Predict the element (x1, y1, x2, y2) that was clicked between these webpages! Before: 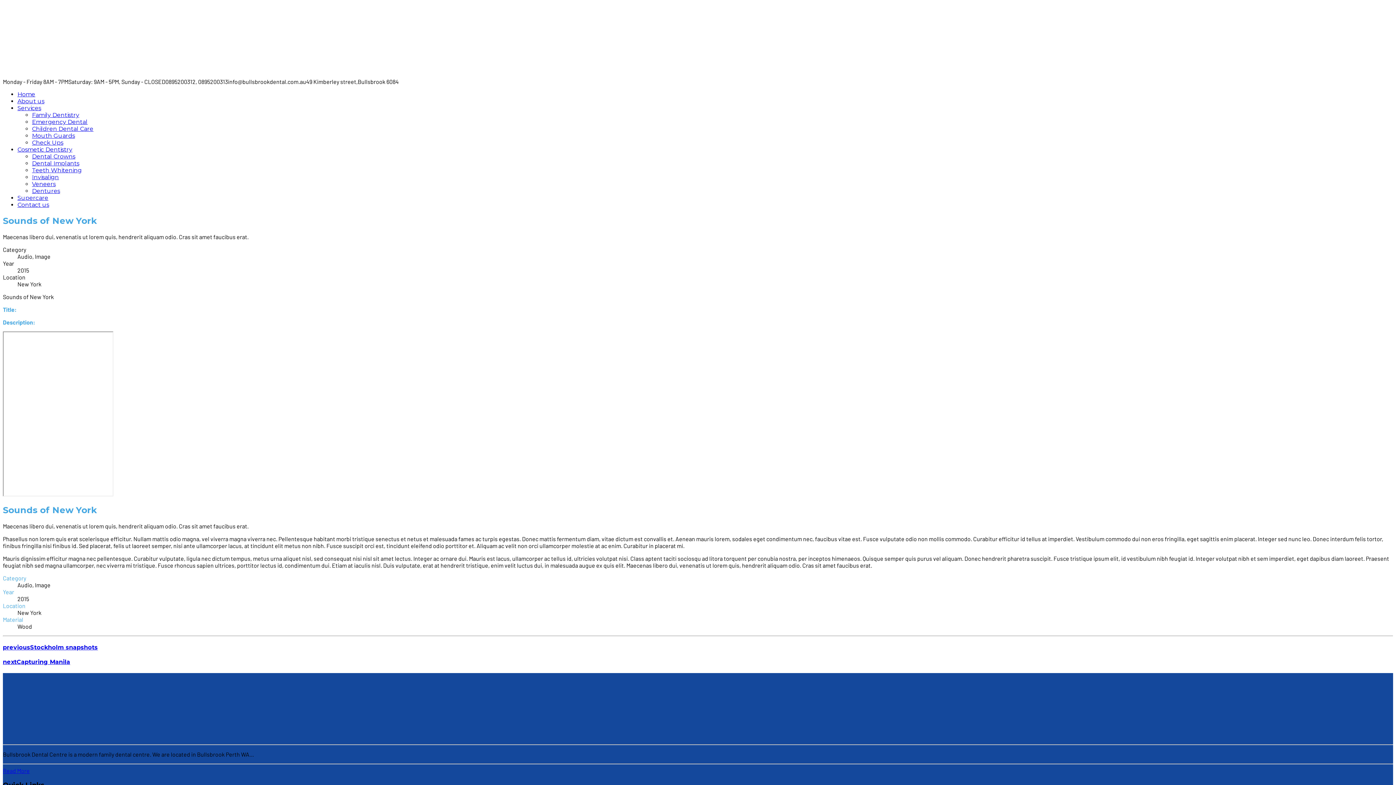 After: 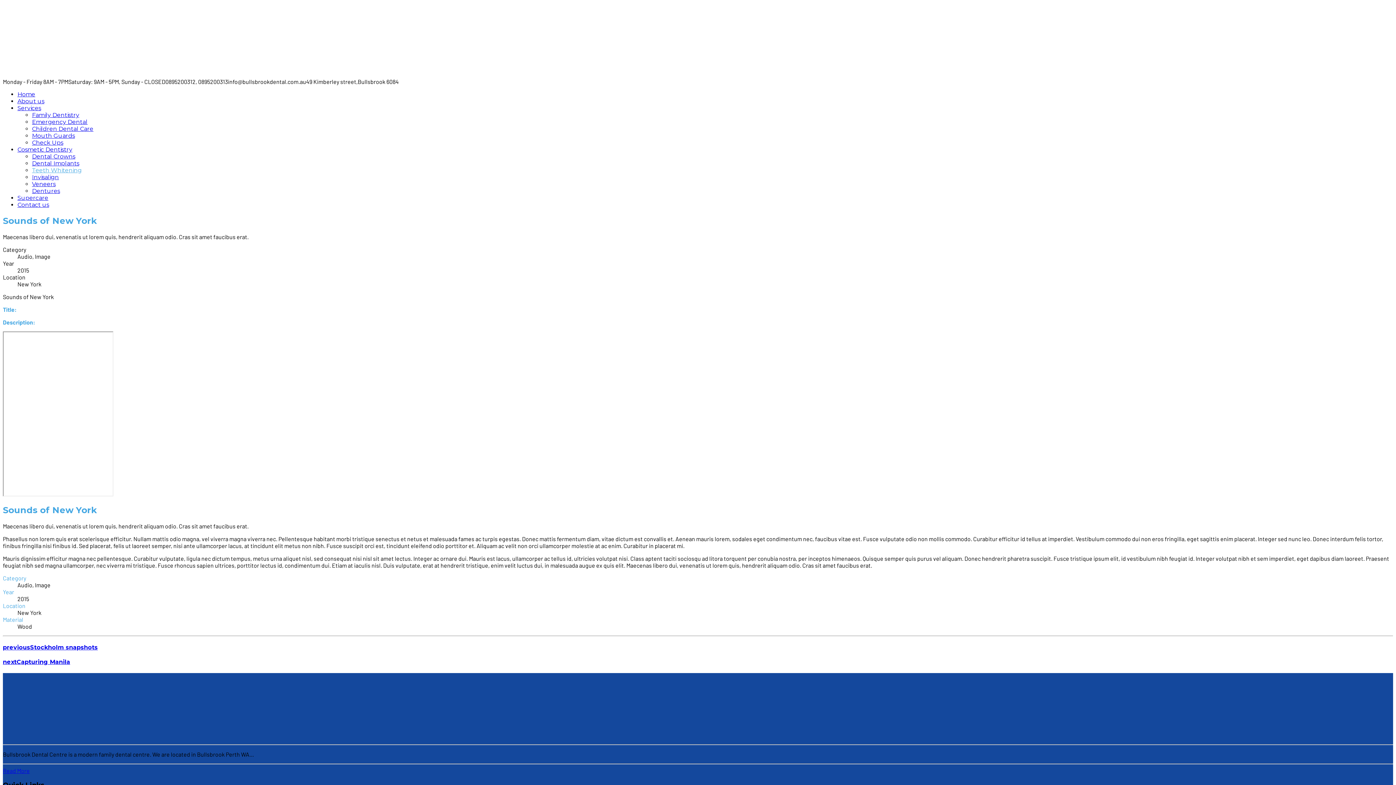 Action: bbox: (32, 166, 81, 173) label: Teeth Whitening